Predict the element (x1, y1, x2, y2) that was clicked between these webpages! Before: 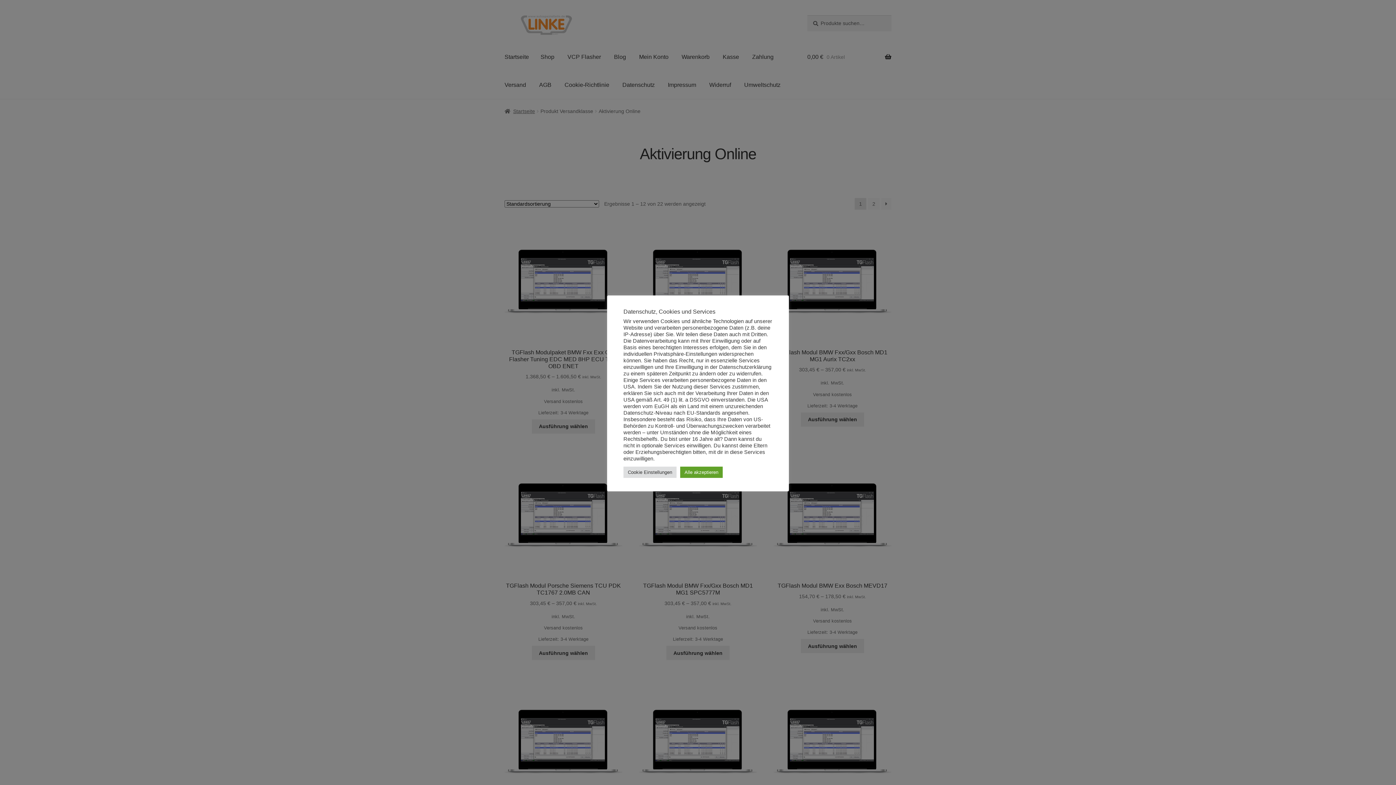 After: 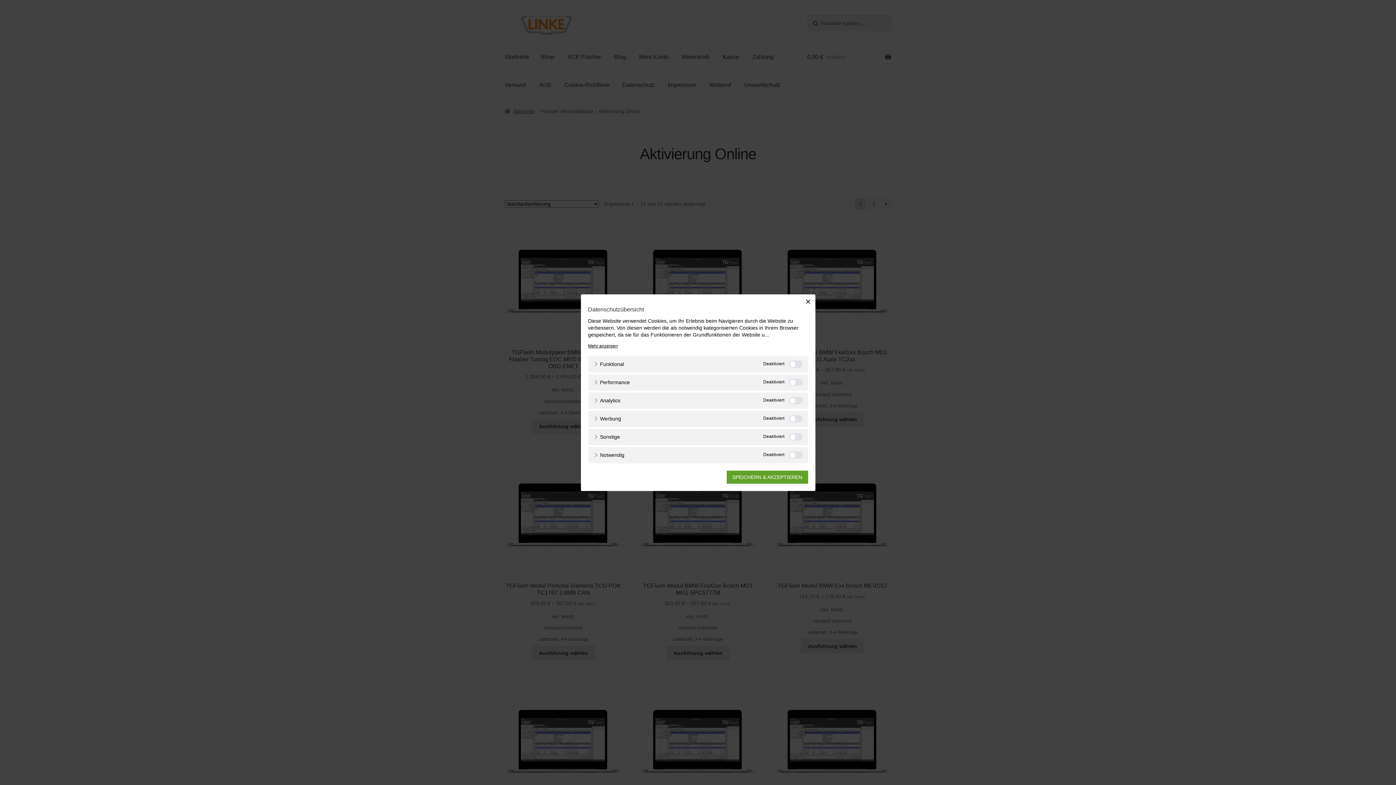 Action: bbox: (623, 466, 676, 478) label: Cookie Einstellungen